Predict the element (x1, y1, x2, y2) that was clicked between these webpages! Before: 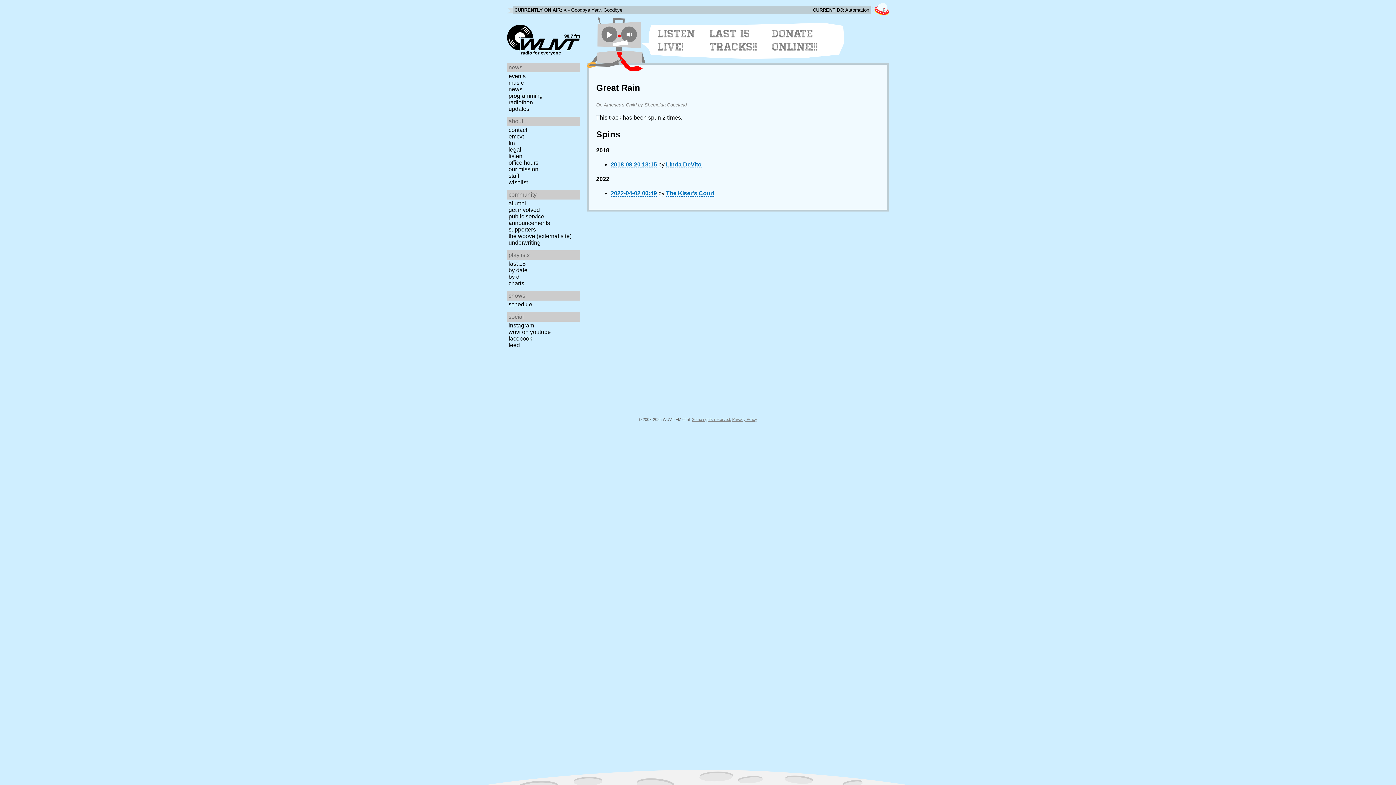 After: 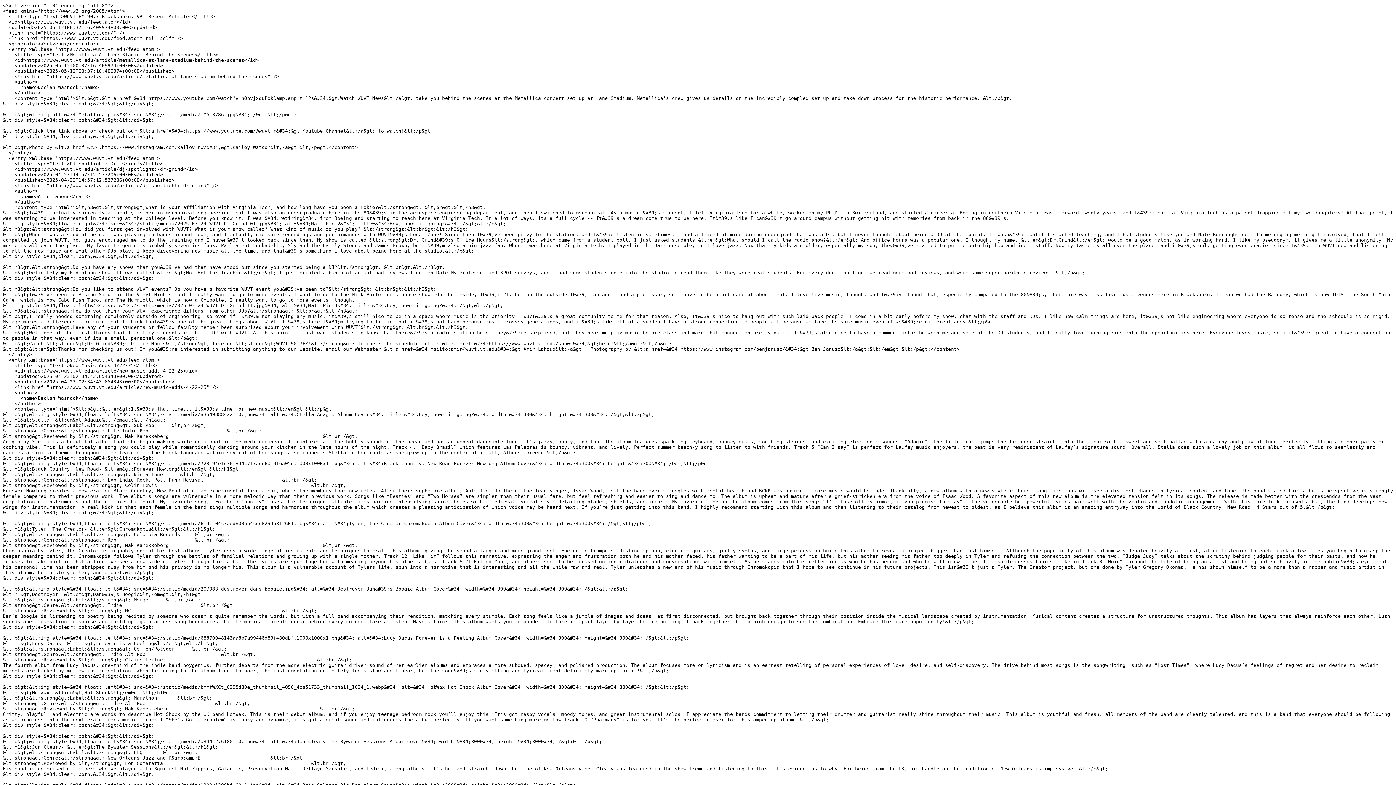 Action: label: feed bbox: (507, 342, 582, 348)